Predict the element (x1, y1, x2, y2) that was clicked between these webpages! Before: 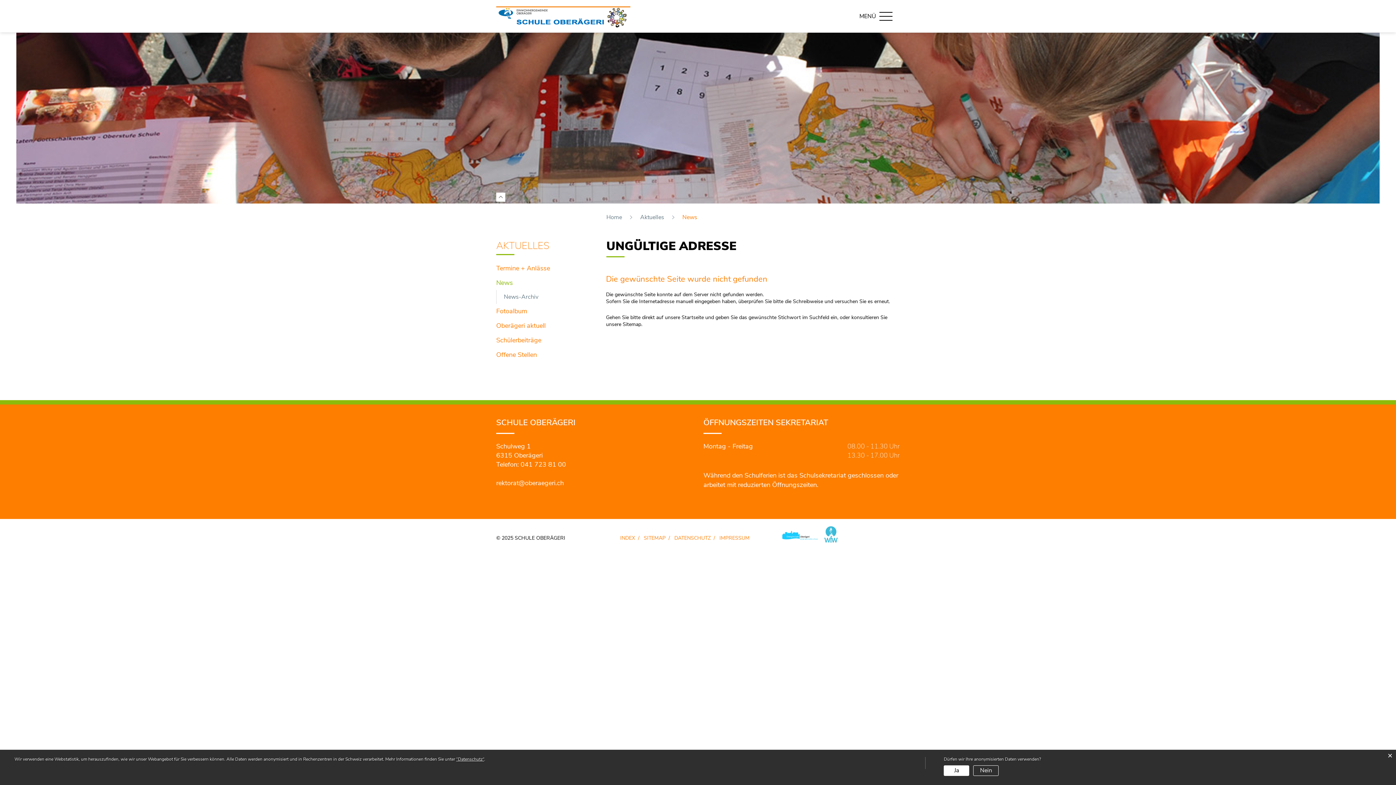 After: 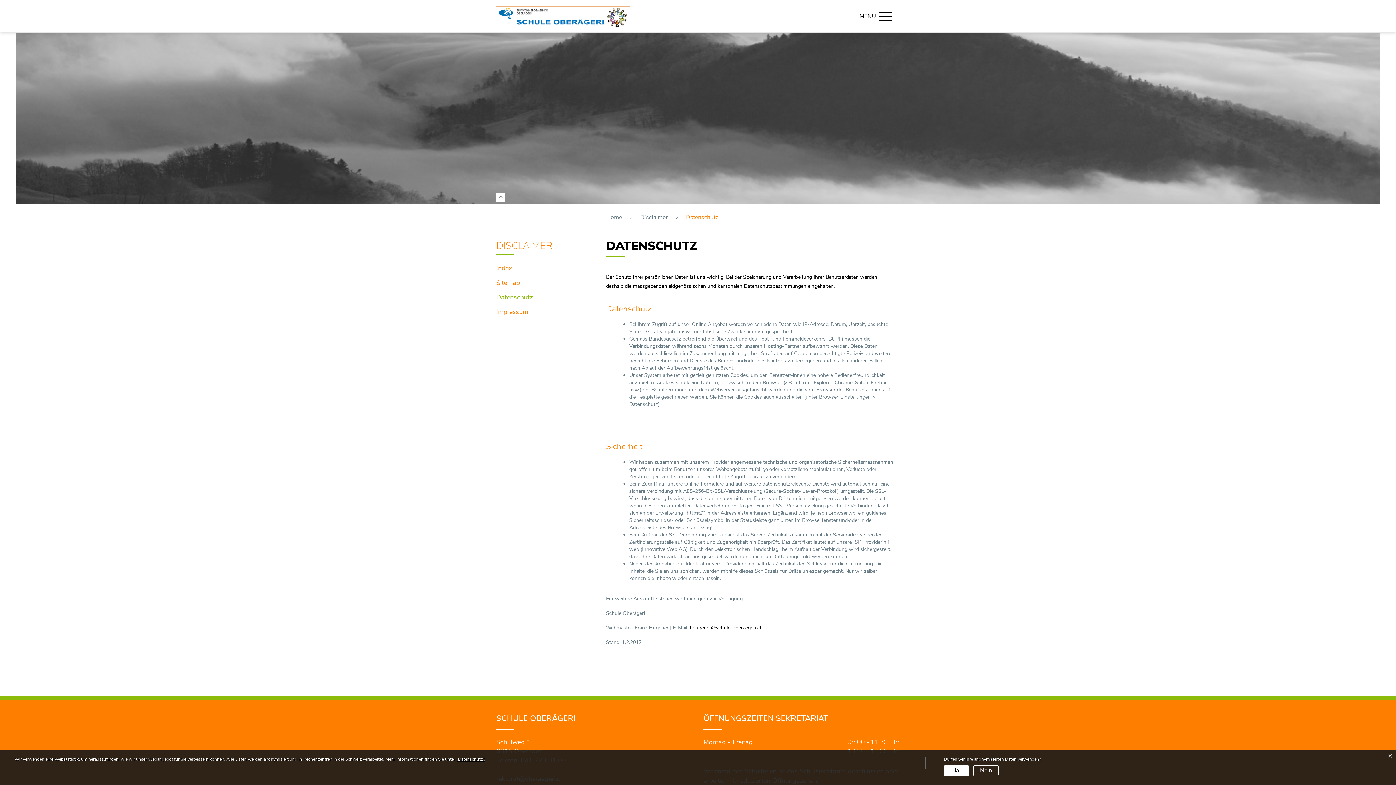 Action: bbox: (456, 756, 484, 762) label: “Datenschutz“